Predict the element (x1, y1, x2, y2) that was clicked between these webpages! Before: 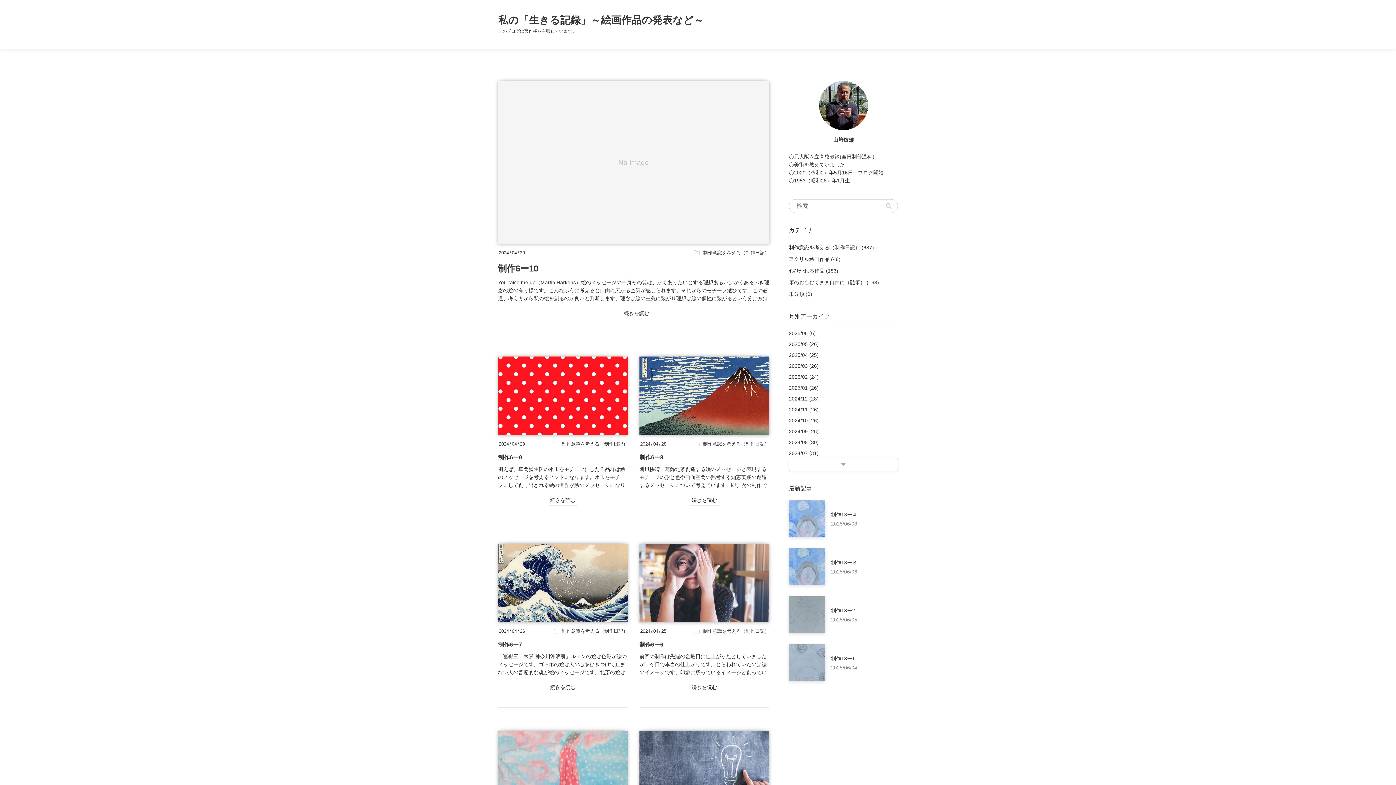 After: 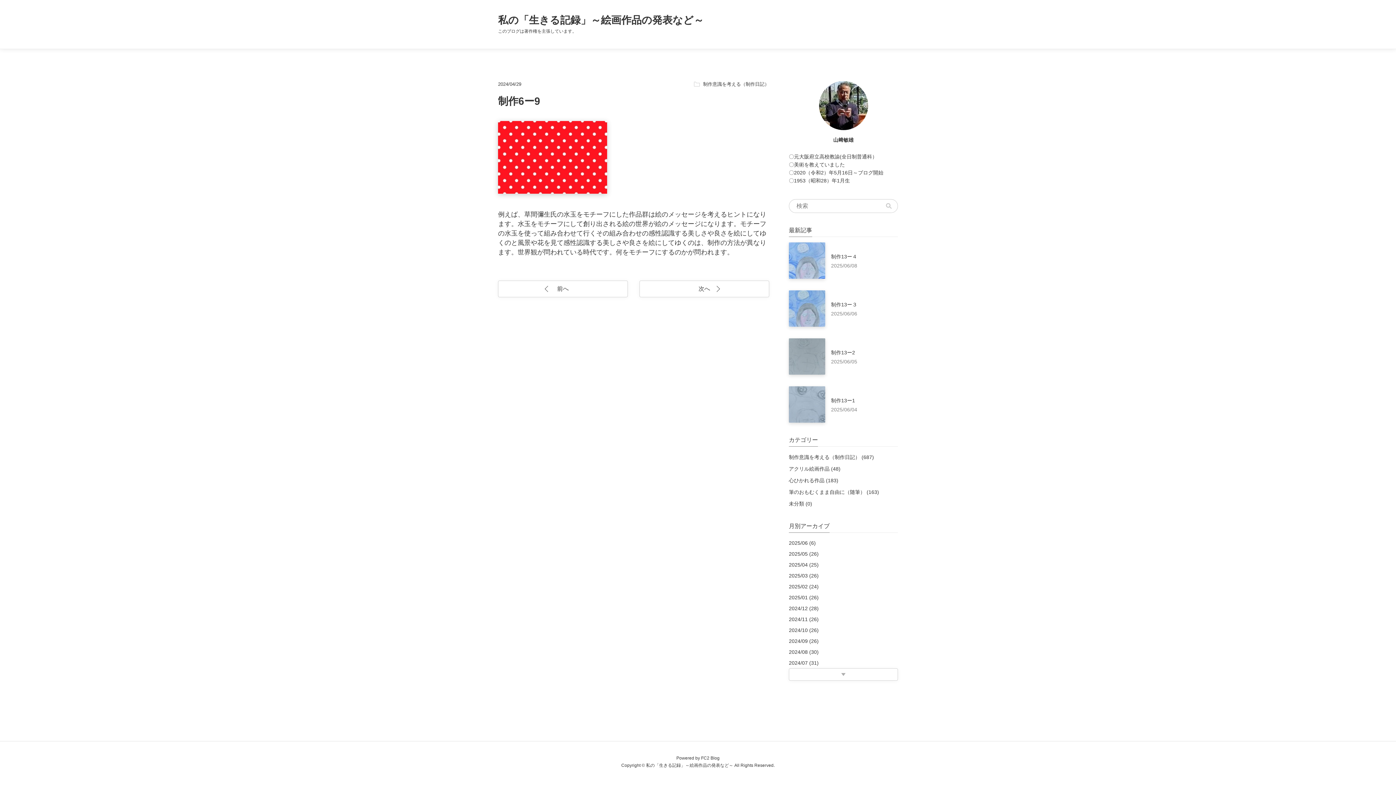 Action: bbox: (498, 453, 628, 462) label: 制作6ー9